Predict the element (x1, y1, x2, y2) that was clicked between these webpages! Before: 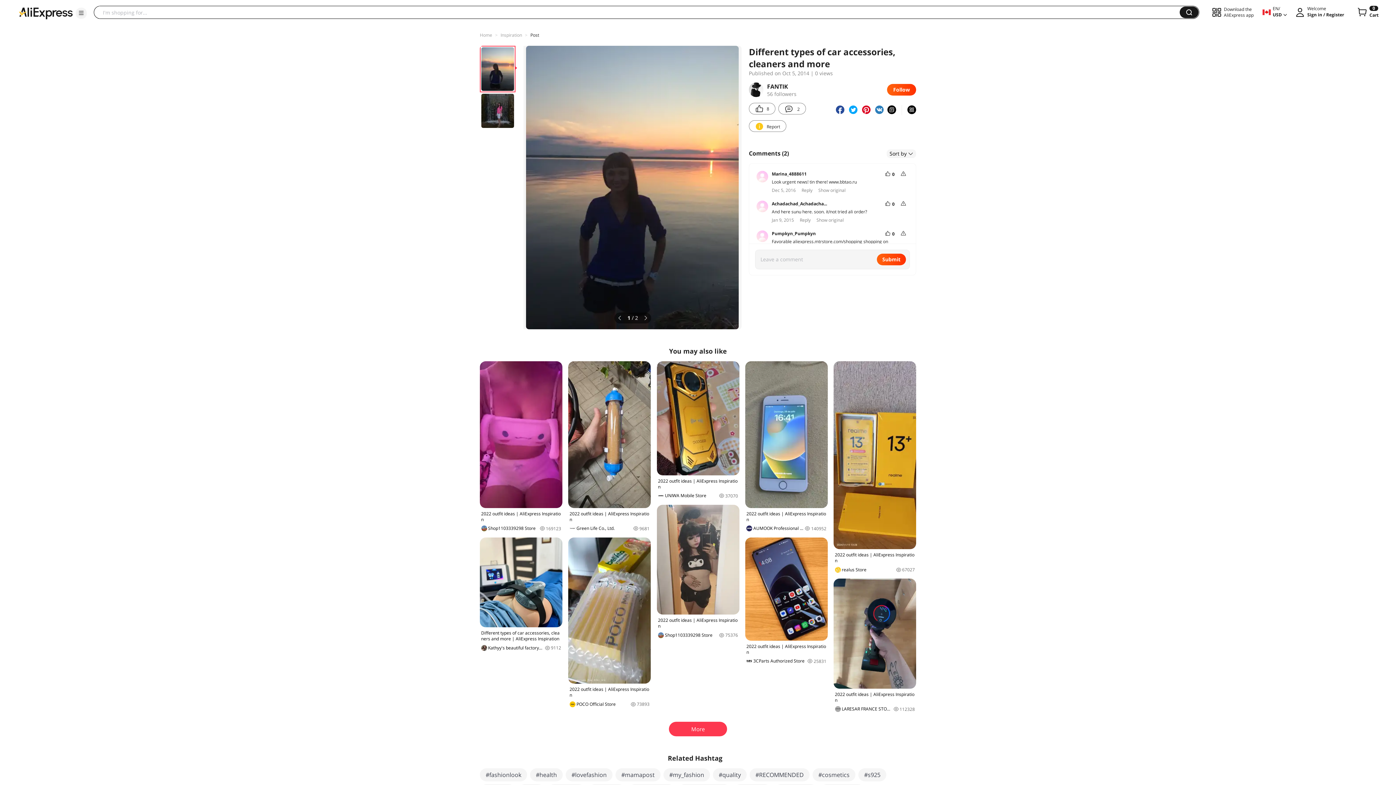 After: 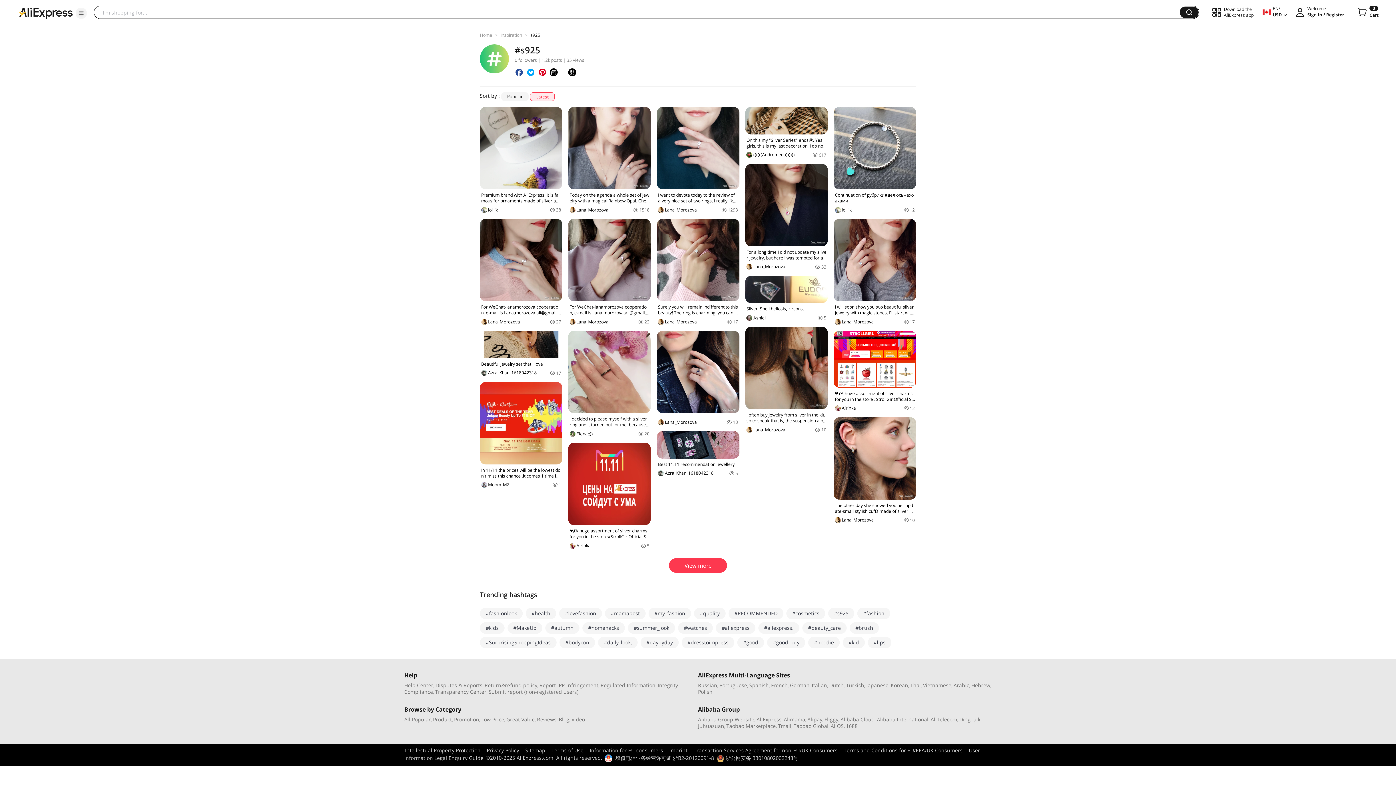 Action: bbox: (858, 768, 886, 781) label: #s925